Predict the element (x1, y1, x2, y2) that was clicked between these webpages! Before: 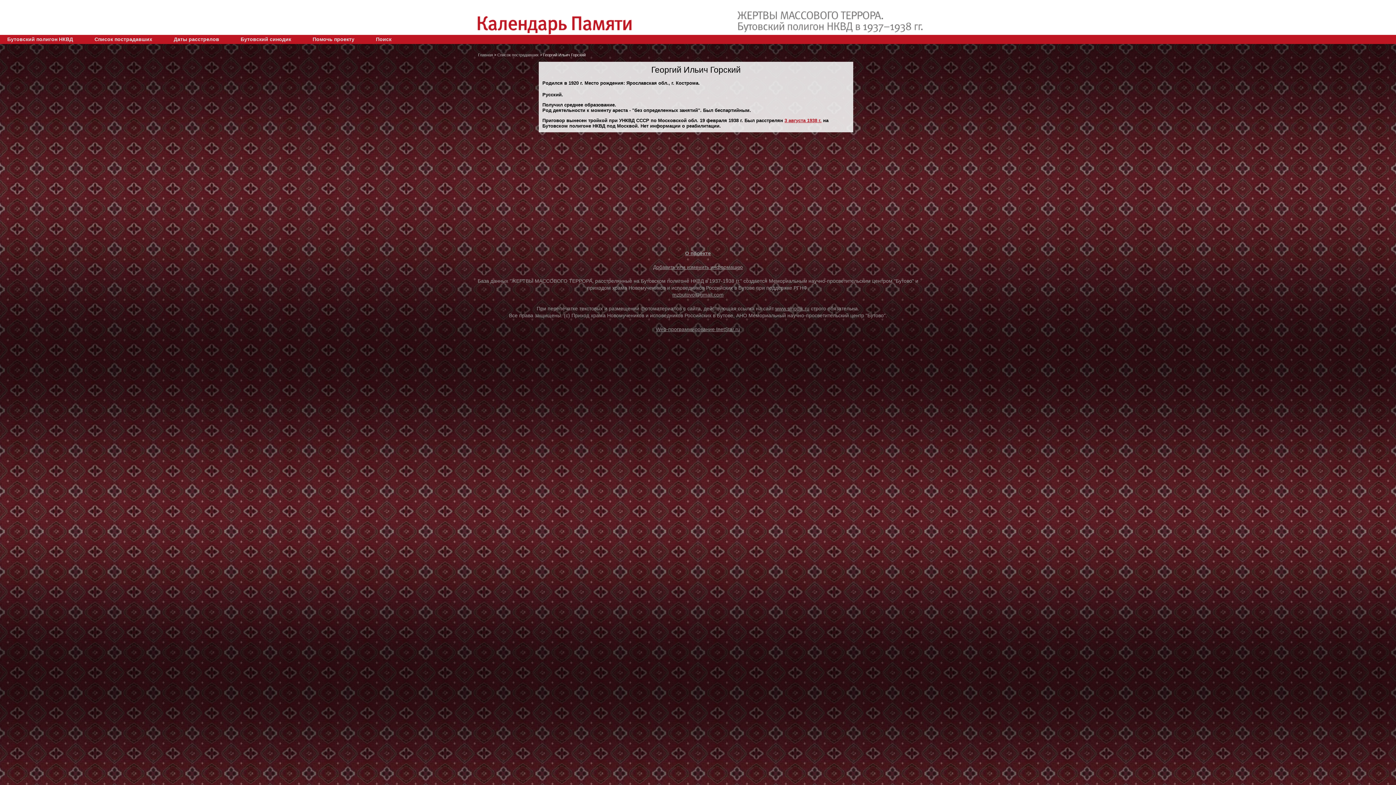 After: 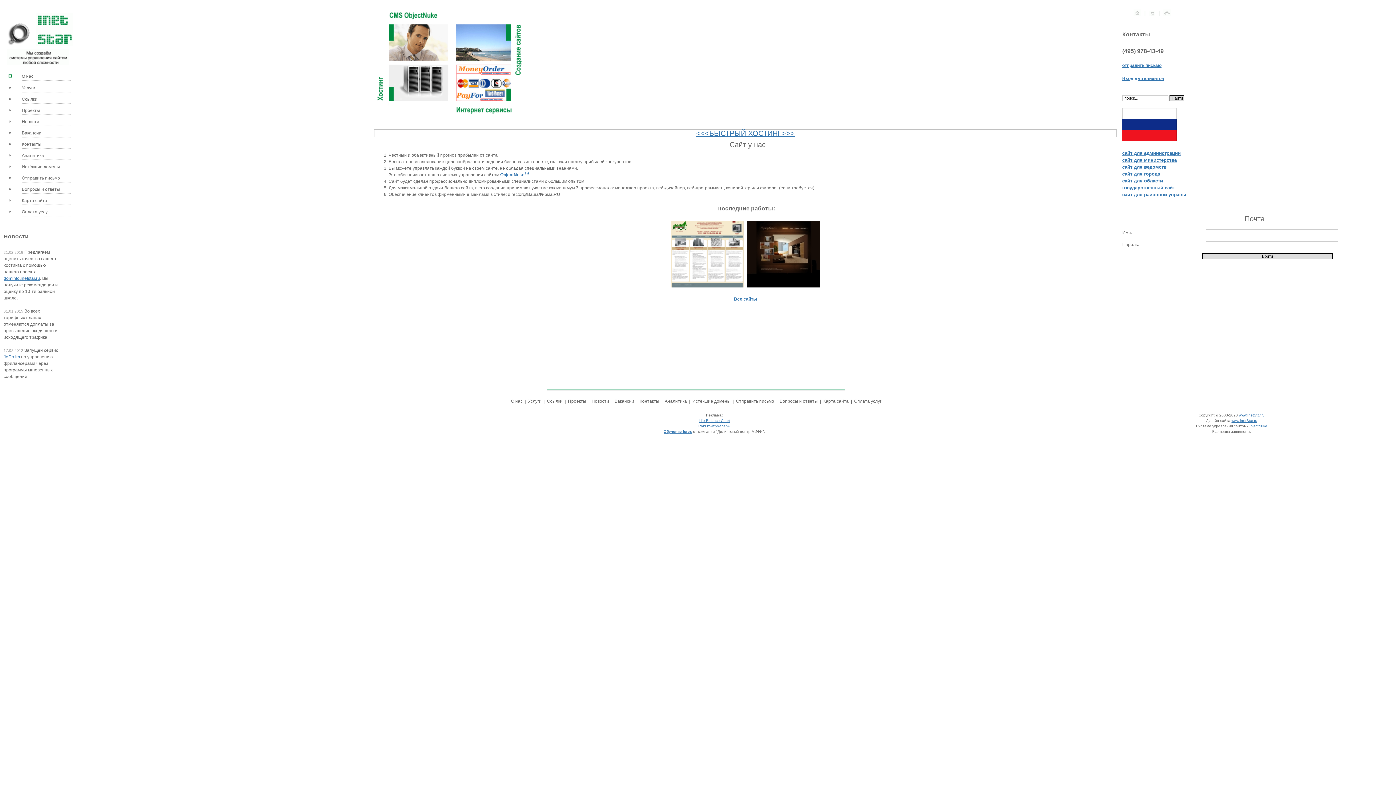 Action: bbox: (656, 326, 740, 332) label: Web-программирование InetStar.ru